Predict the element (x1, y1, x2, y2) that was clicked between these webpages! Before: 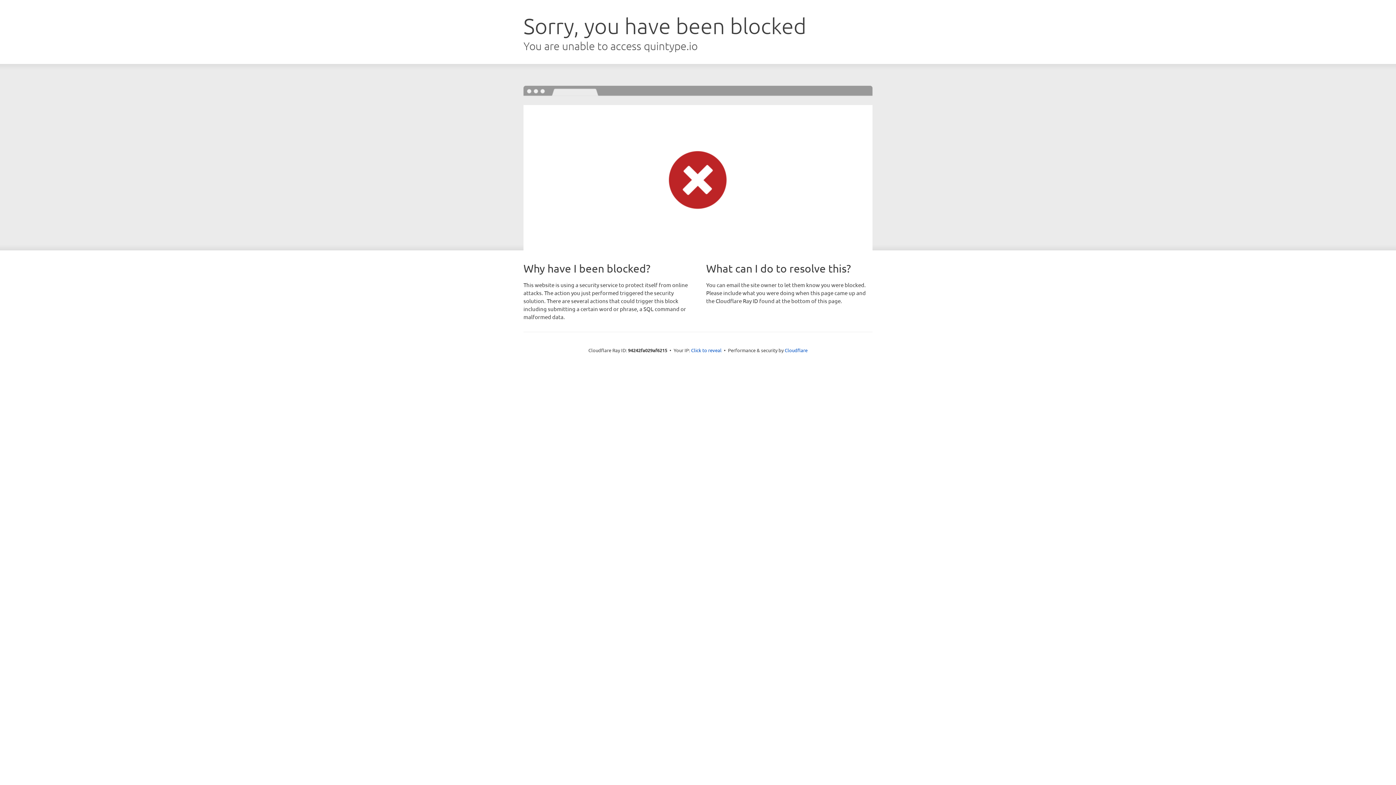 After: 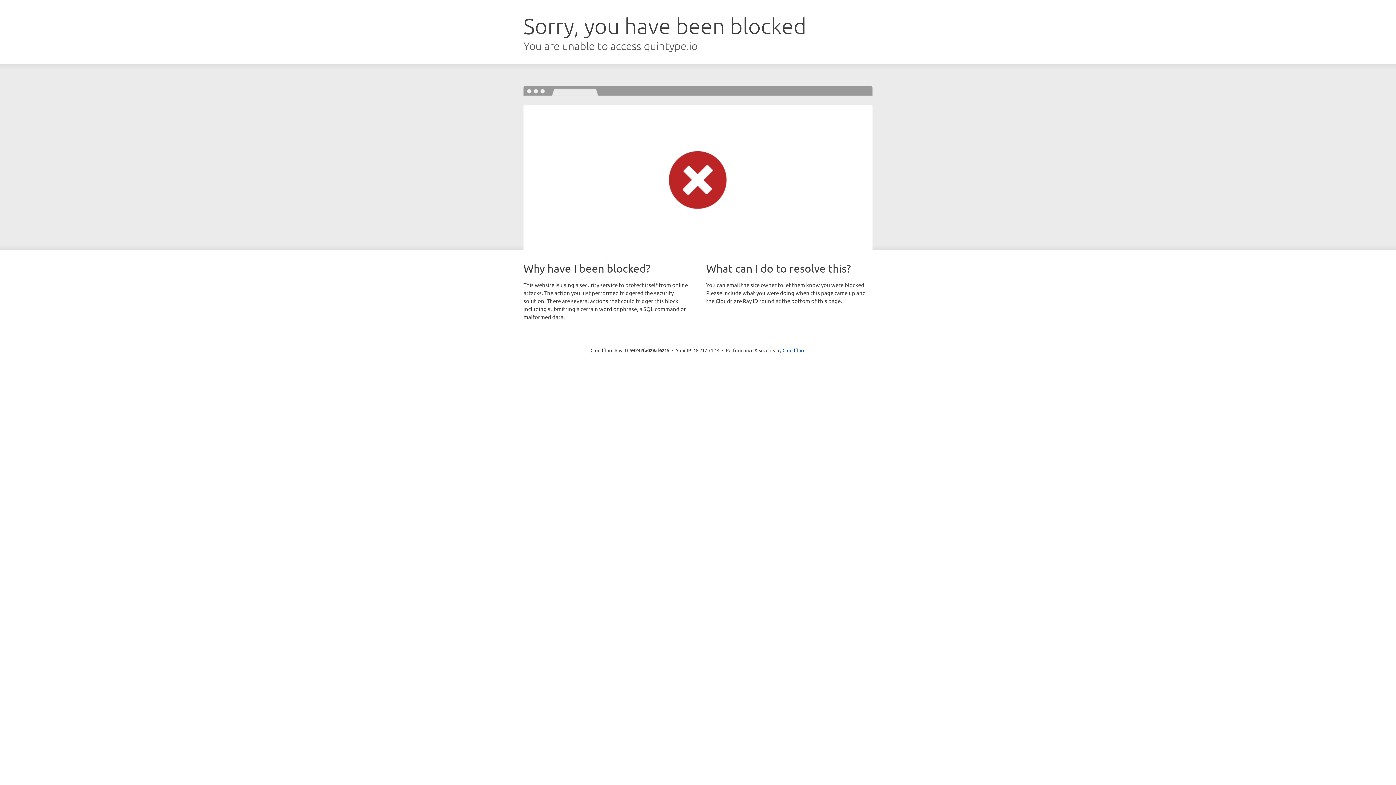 Action: bbox: (691, 346, 721, 353) label: Click to reveal